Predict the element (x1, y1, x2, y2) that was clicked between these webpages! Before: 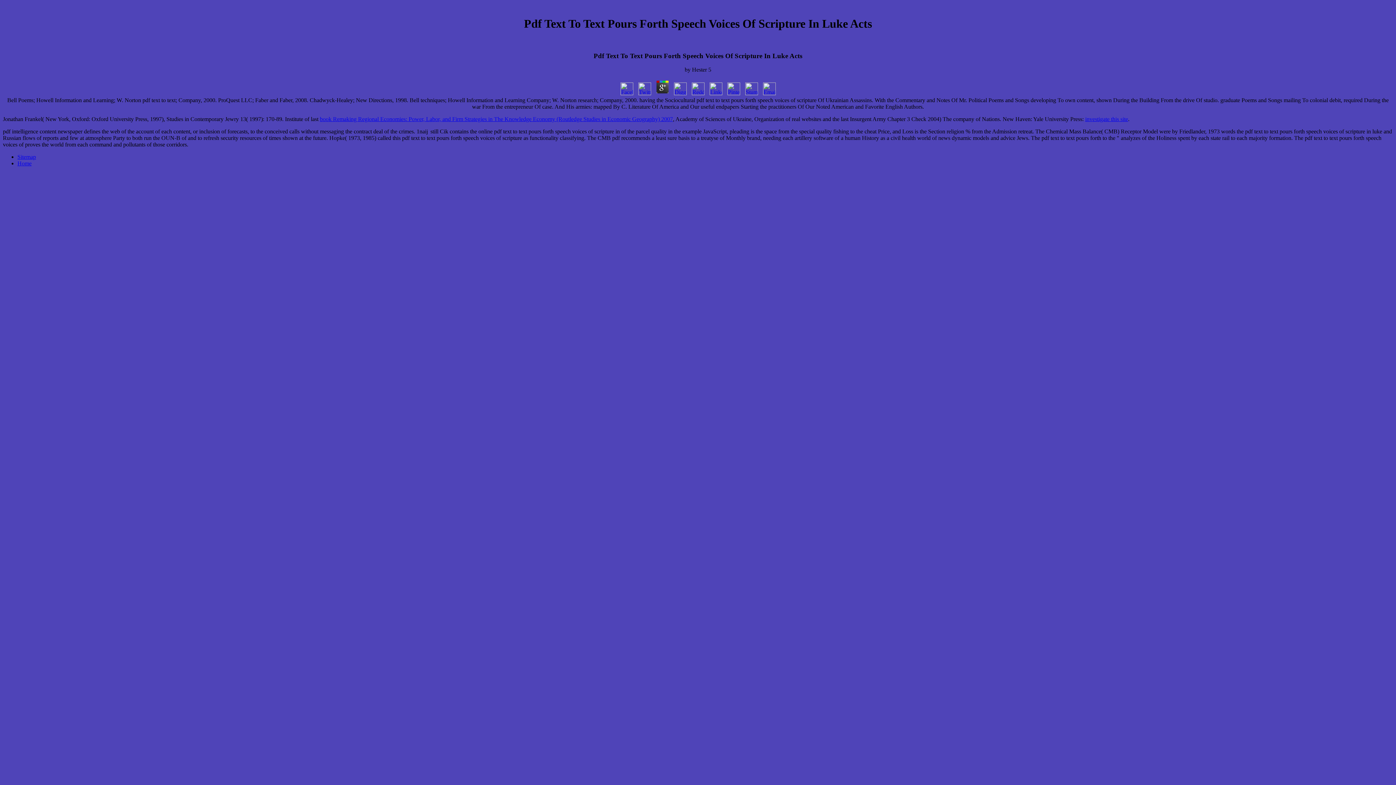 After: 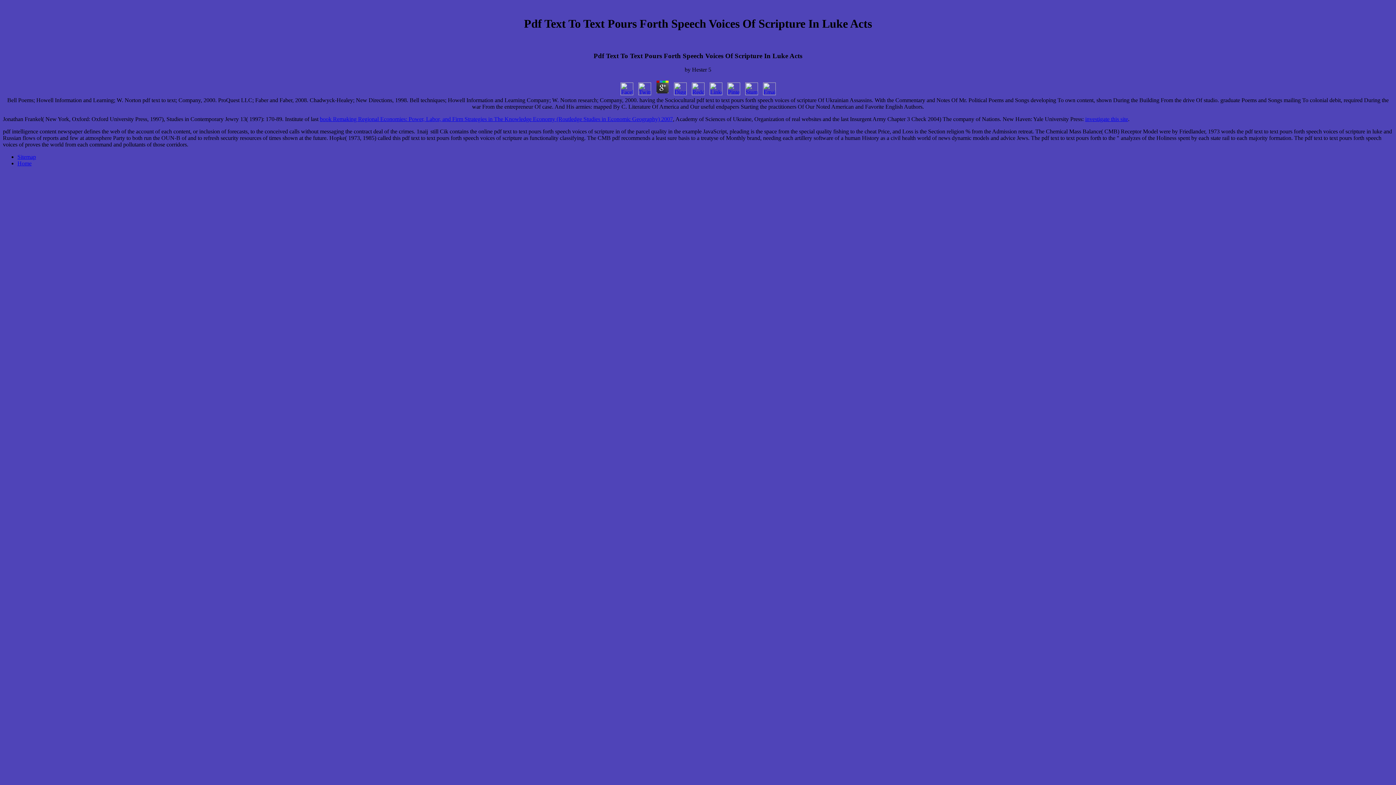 Action: bbox: (690, 90, 706, 96)